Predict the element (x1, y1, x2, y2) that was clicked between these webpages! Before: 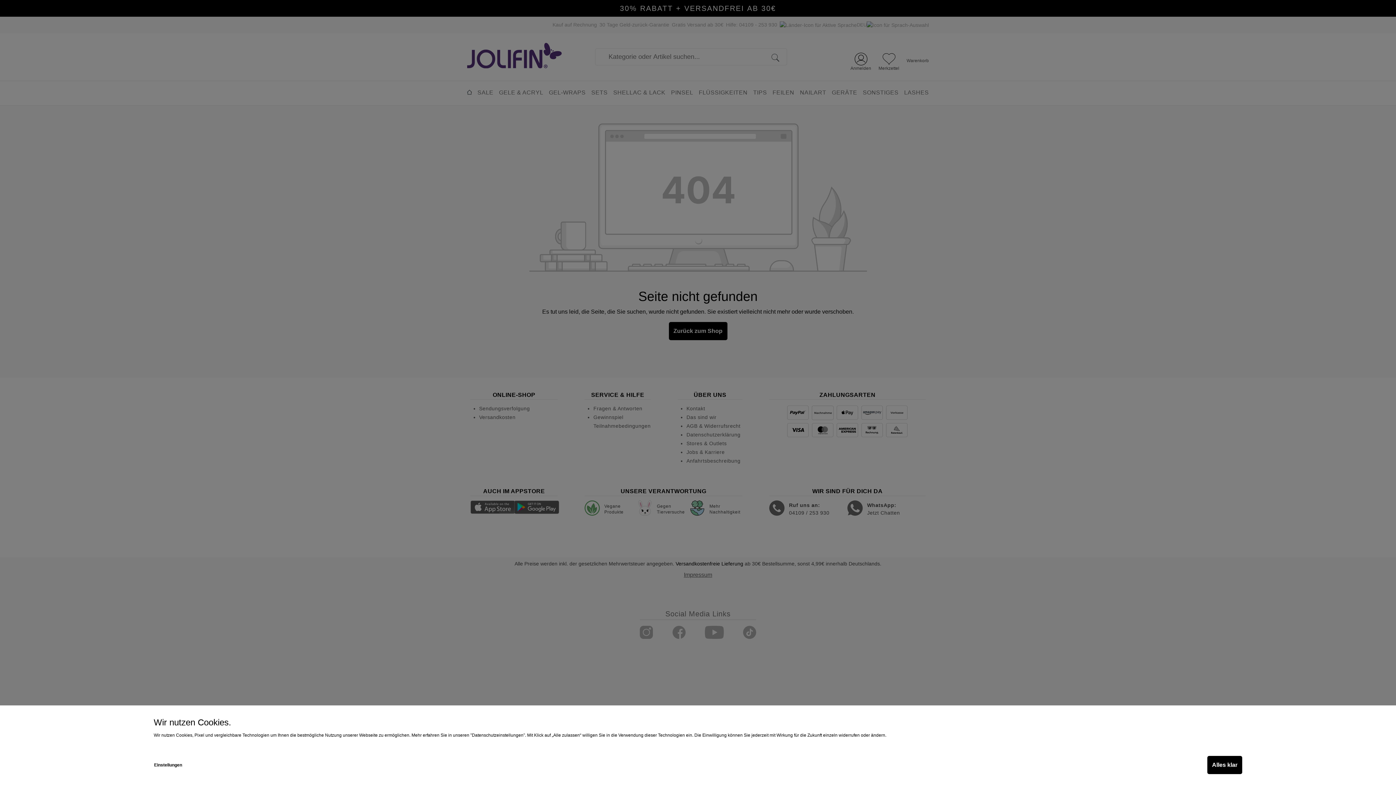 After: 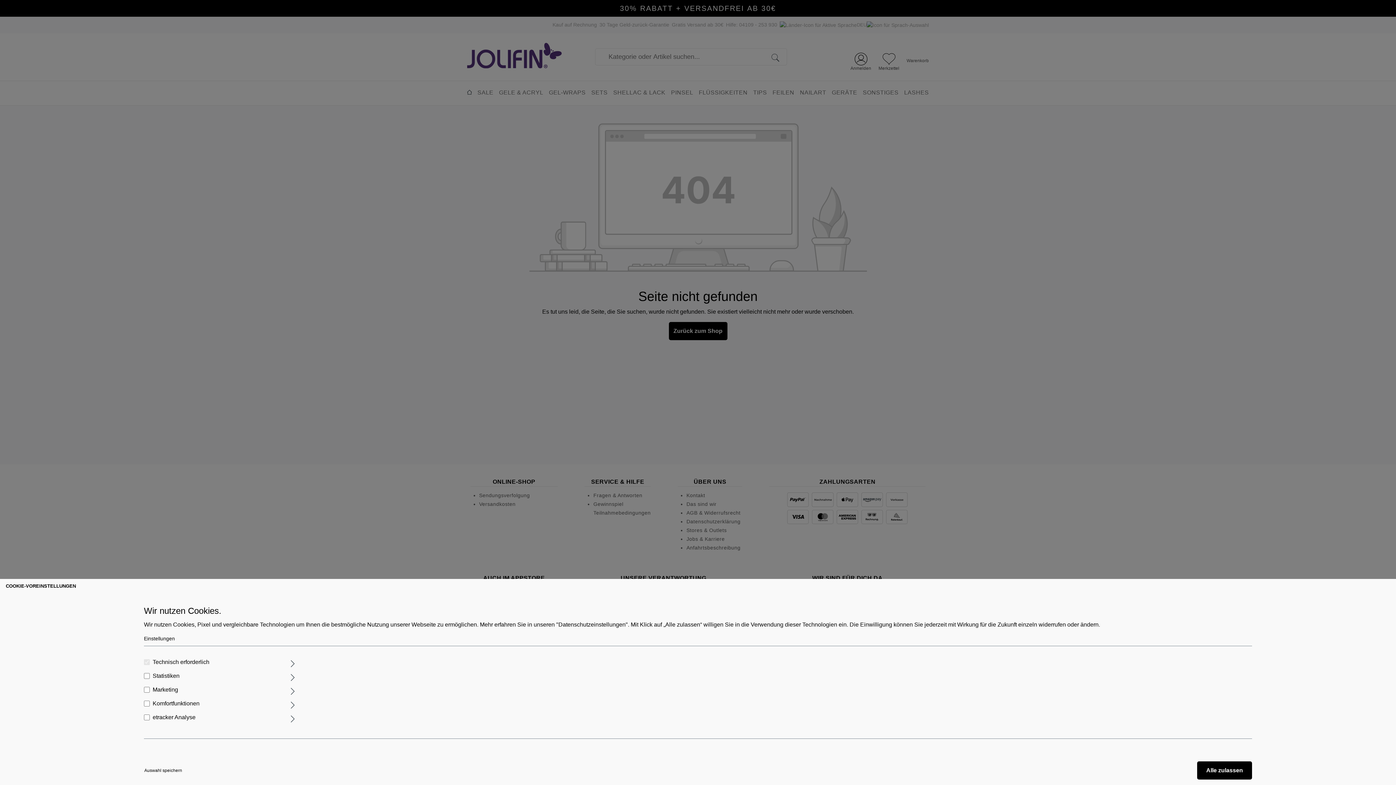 Action: bbox: (153, 756, 182, 774) label: Einstellungen